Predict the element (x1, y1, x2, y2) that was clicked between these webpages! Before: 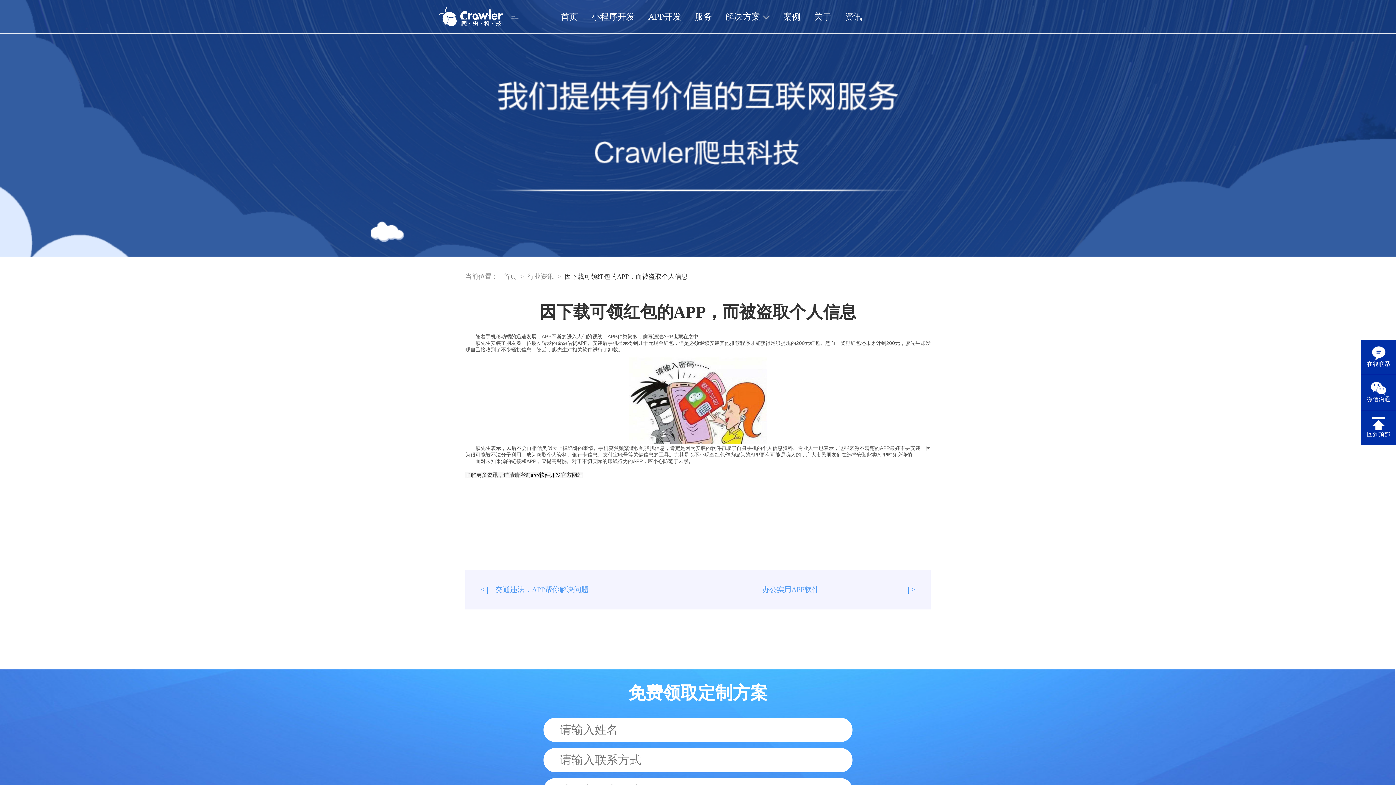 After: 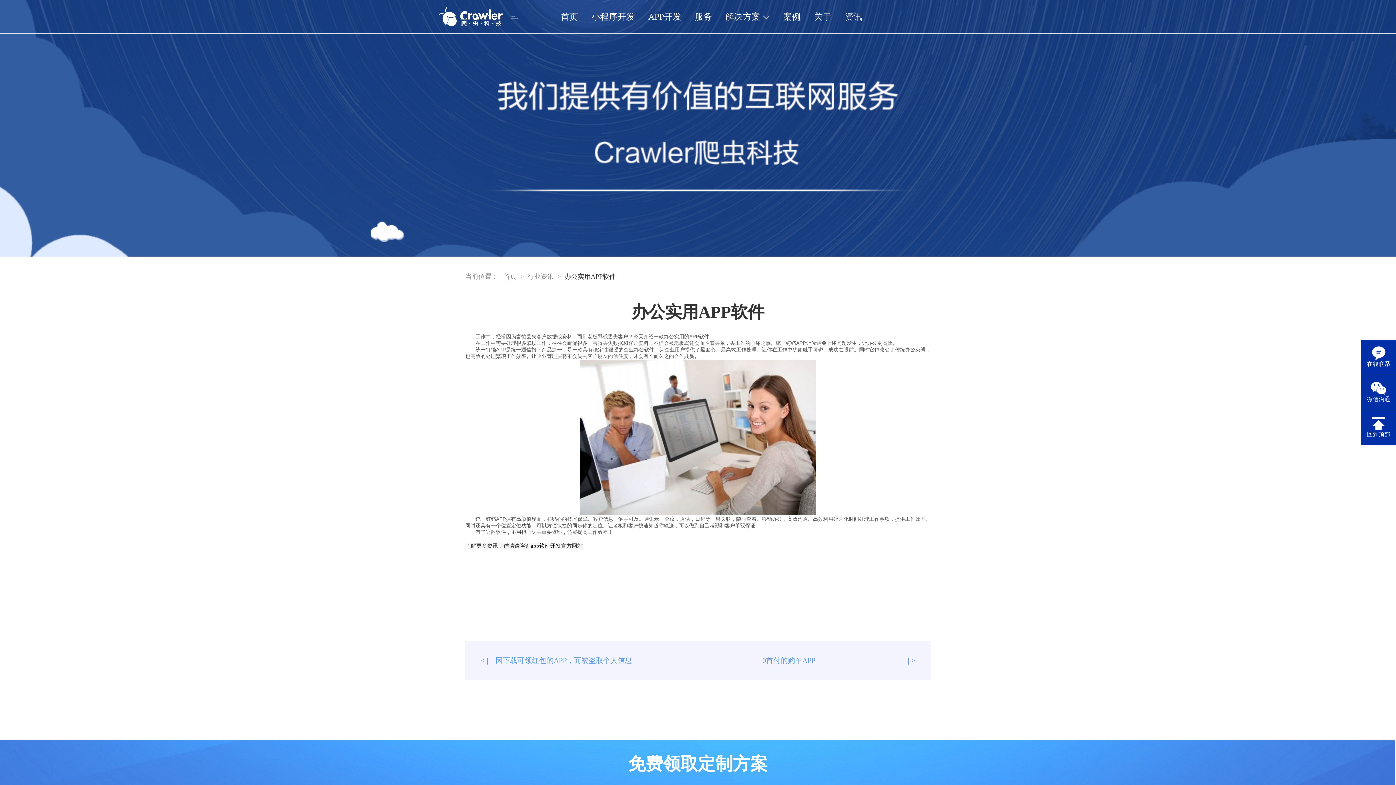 Action: label: 办公实用APP软件
| > bbox: (755, 585, 915, 594)